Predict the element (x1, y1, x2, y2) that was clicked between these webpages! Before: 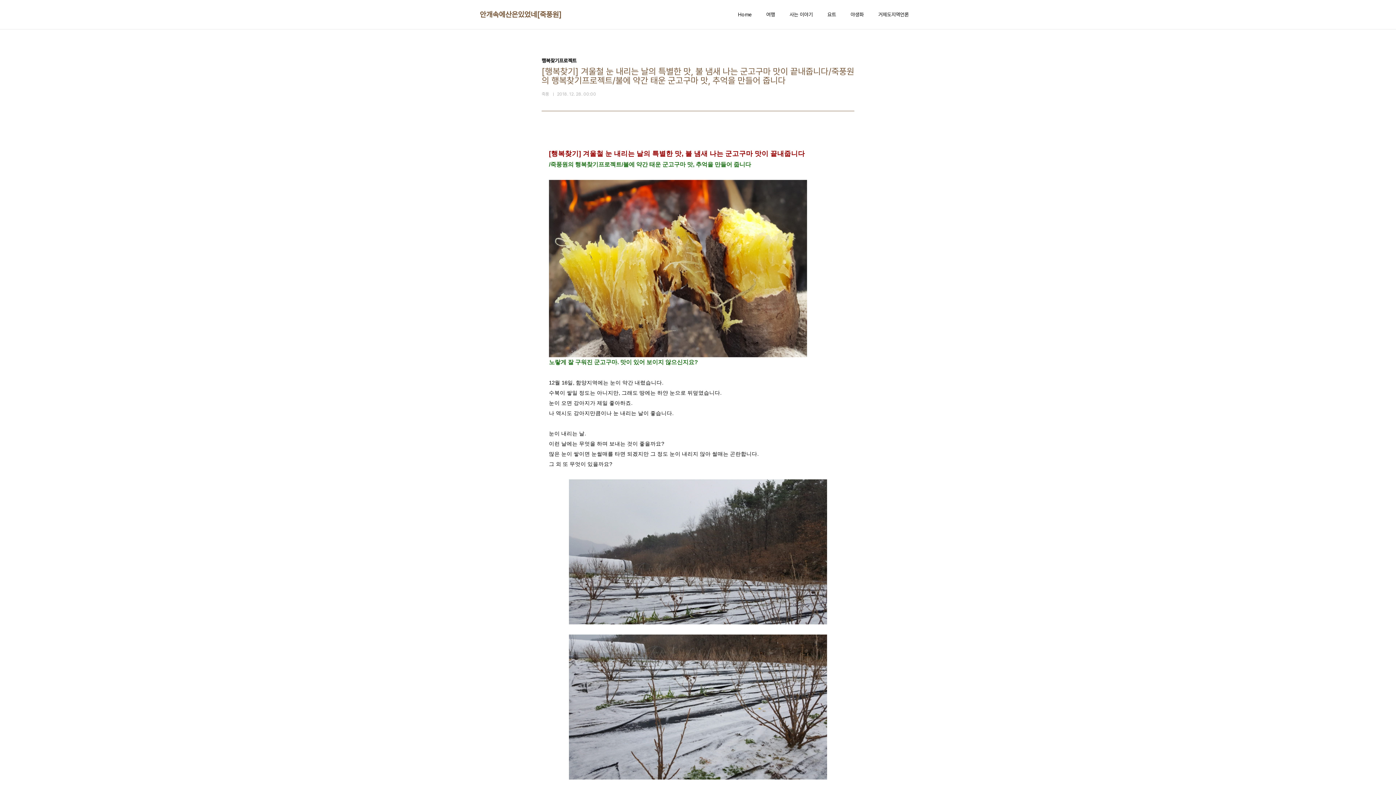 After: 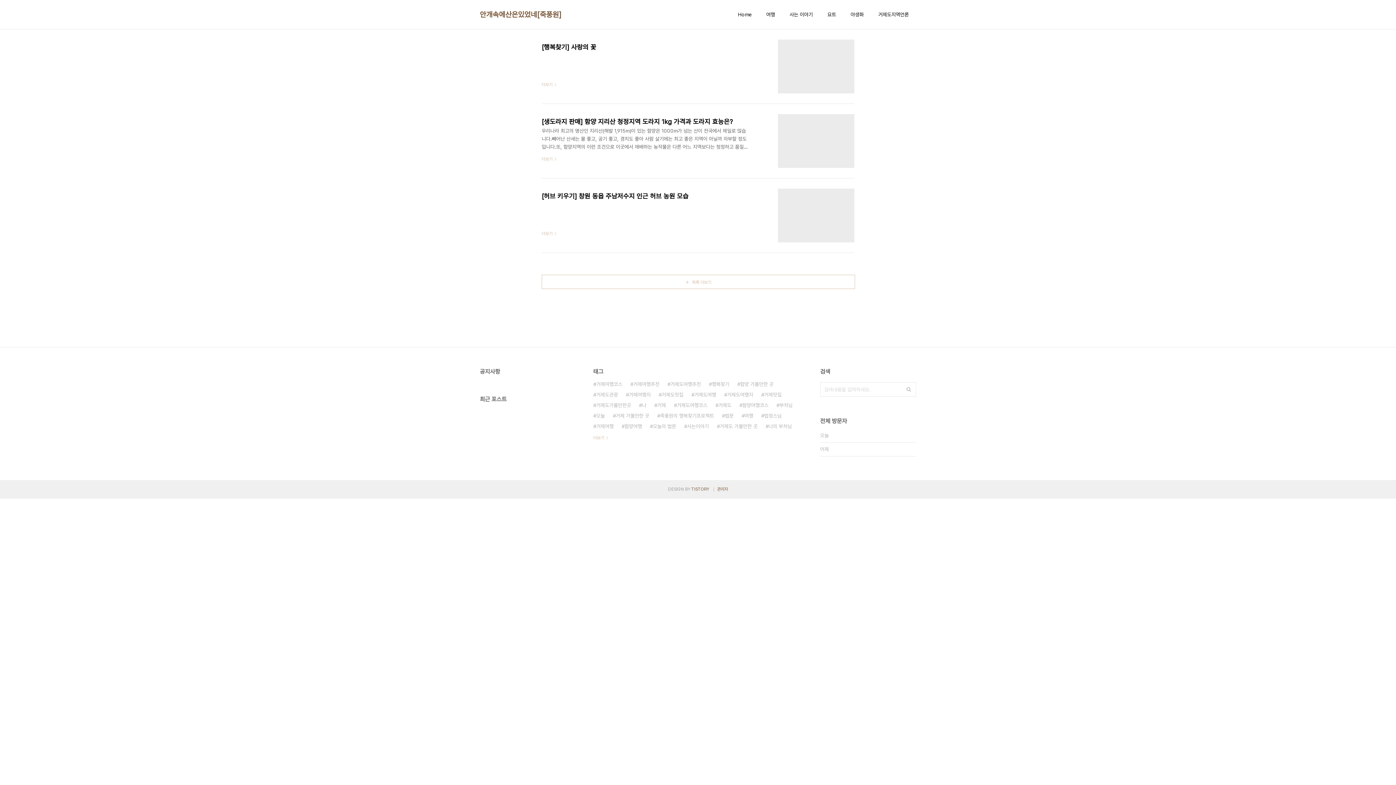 Action: label: 안개속에산은있었네[죽풍원] bbox: (480, 9, 561, 19)